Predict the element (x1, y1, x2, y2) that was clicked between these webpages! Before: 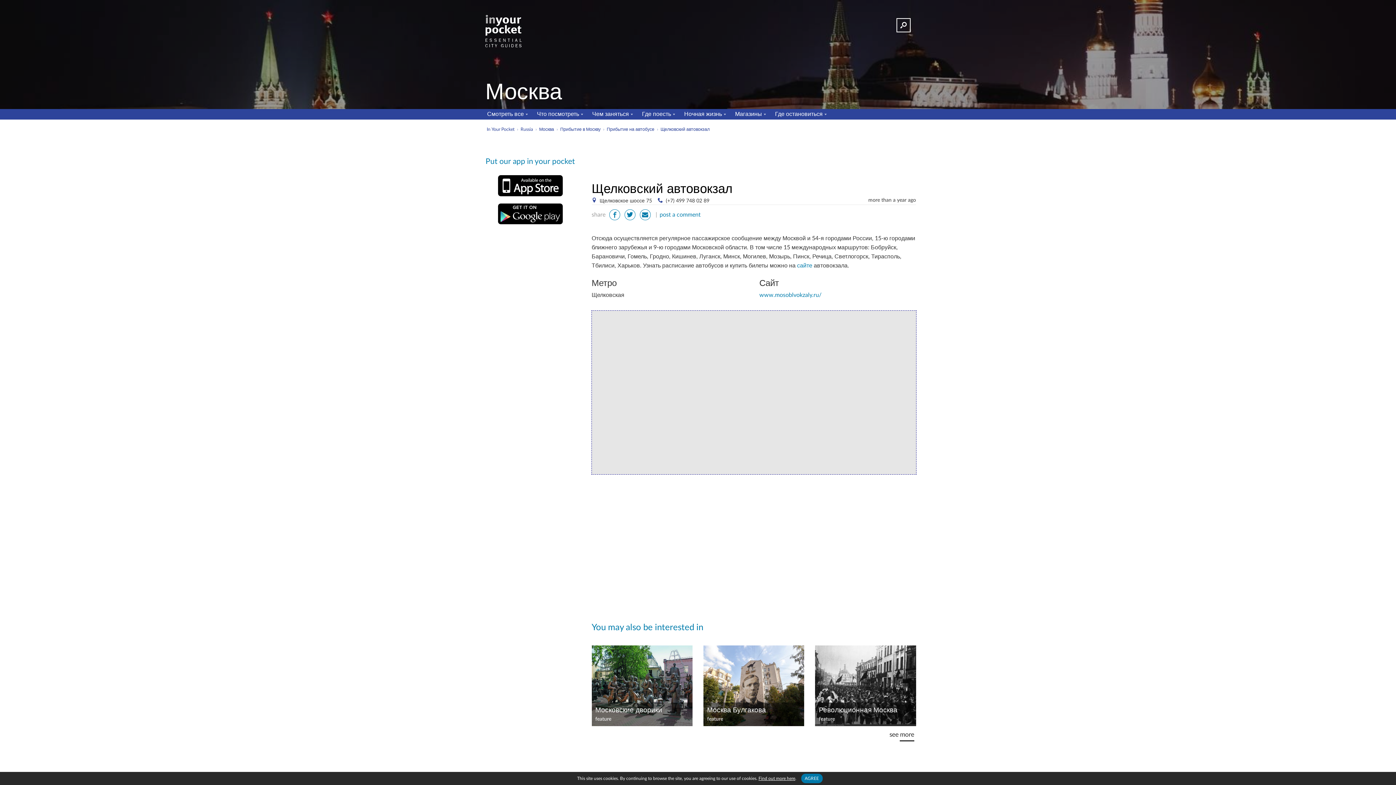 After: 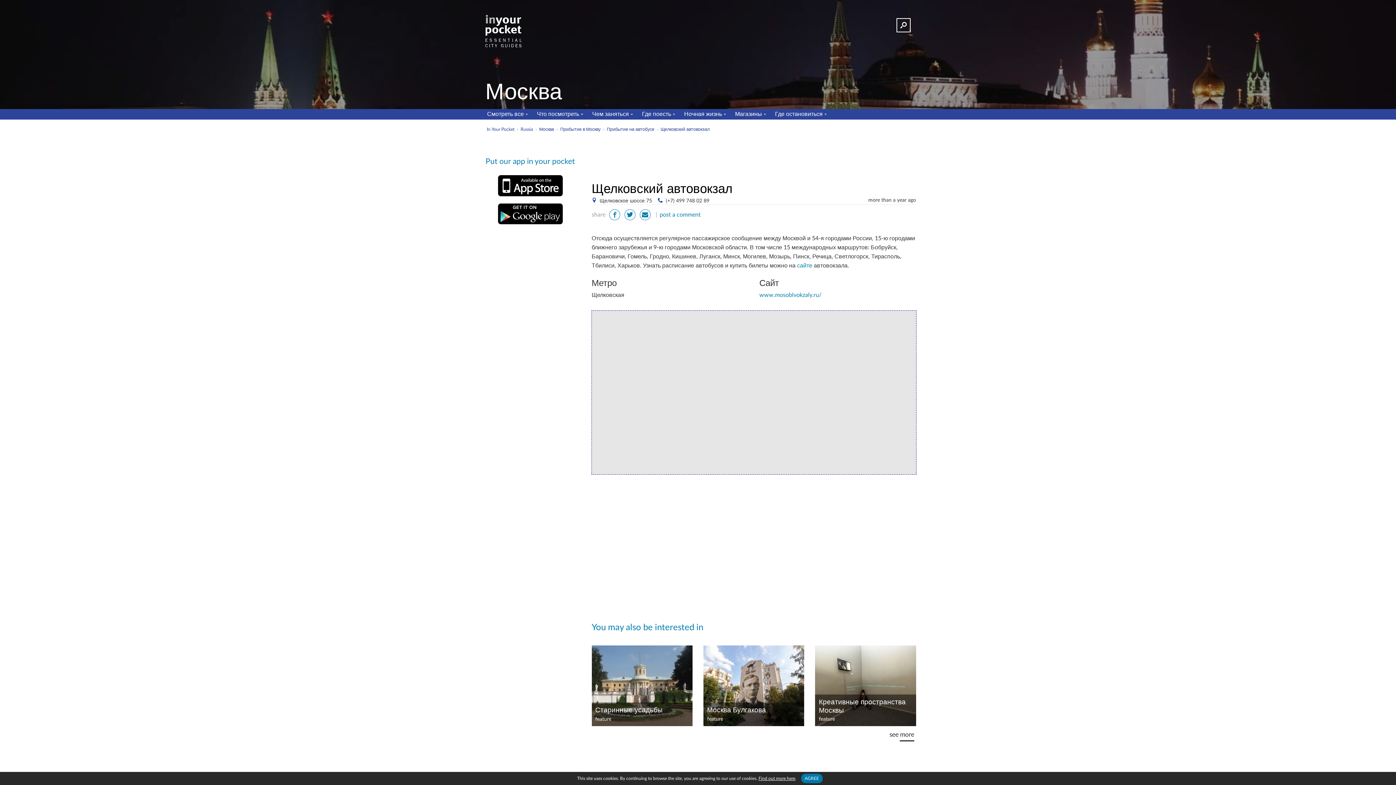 Action: bbox: (660, 127, 709, 131) label: Щелковский автовокзал